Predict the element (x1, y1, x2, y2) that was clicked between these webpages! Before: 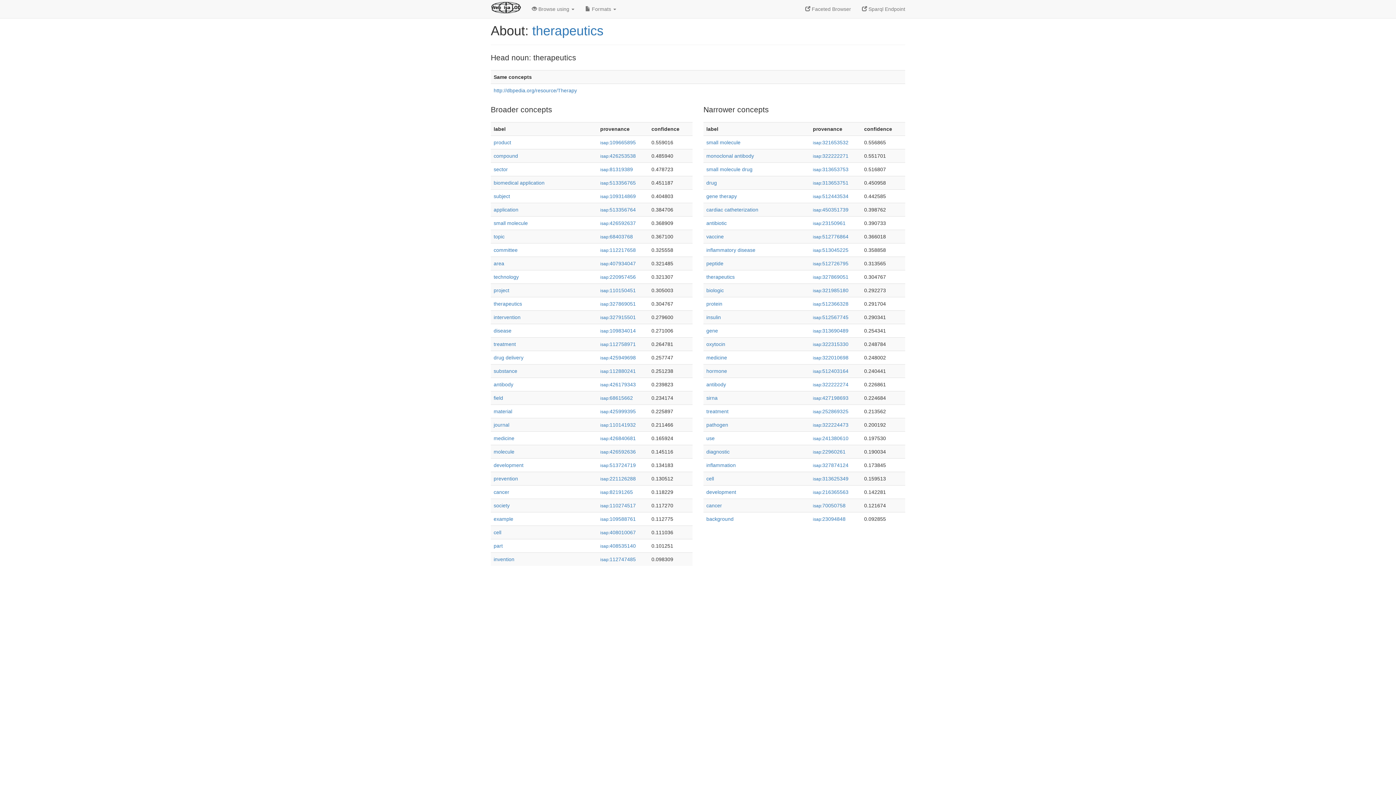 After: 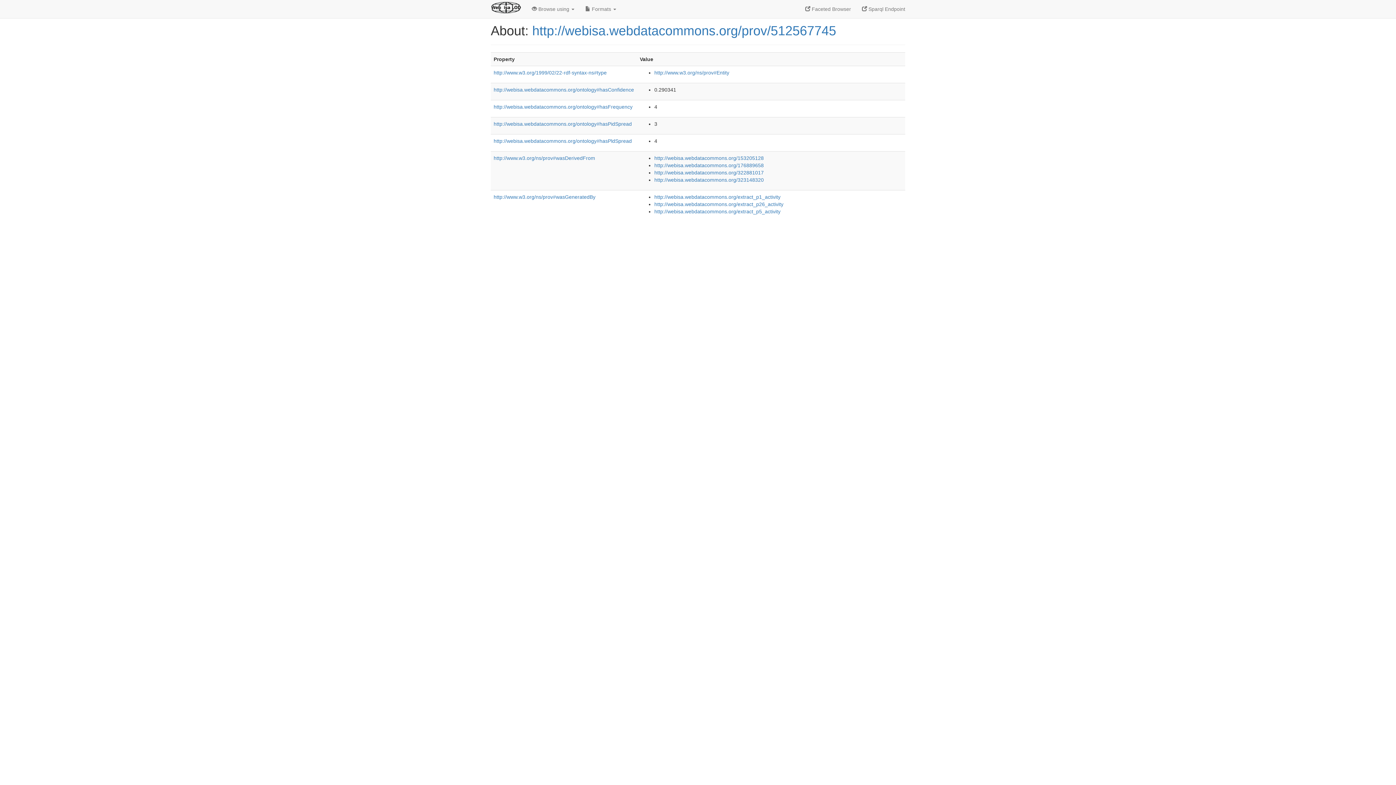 Action: bbox: (813, 314, 848, 320) label: isap:512567745